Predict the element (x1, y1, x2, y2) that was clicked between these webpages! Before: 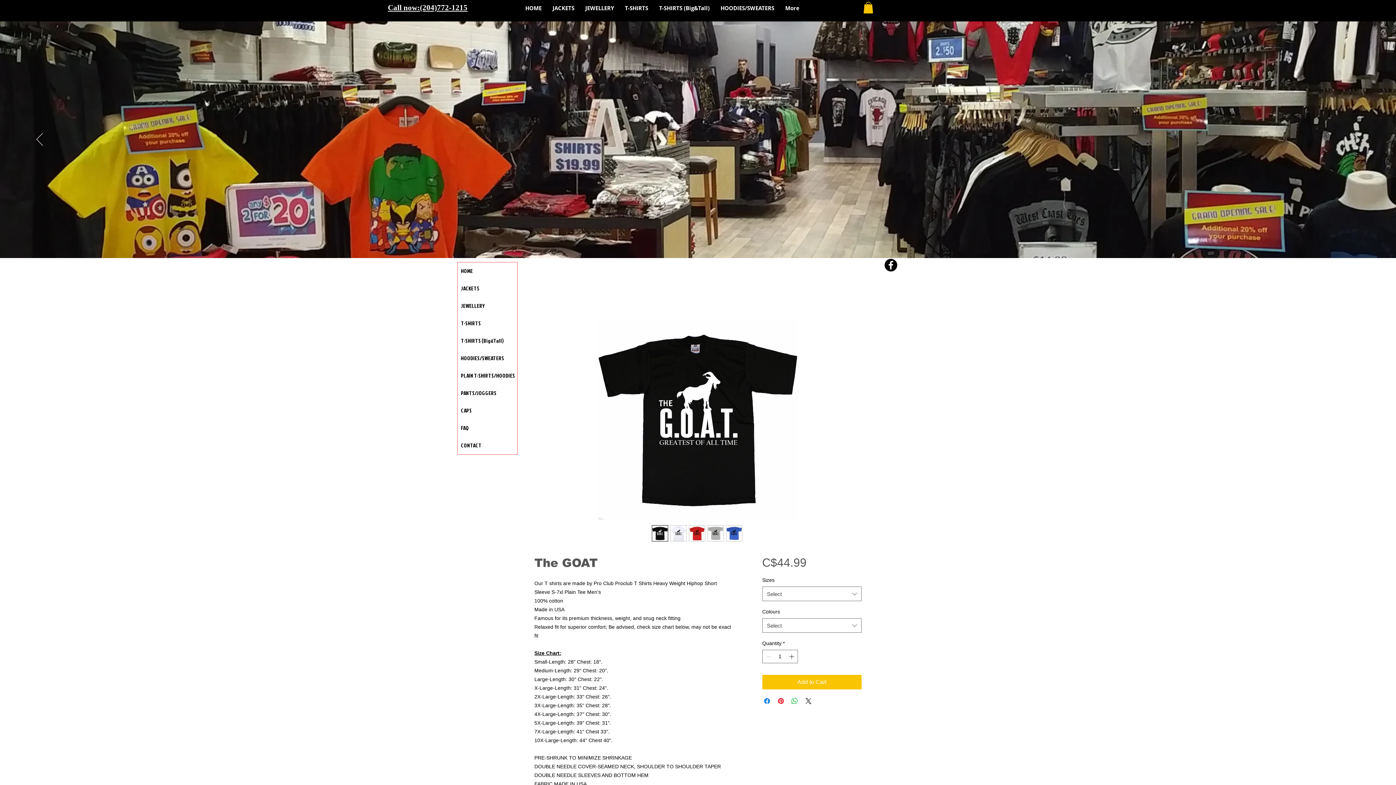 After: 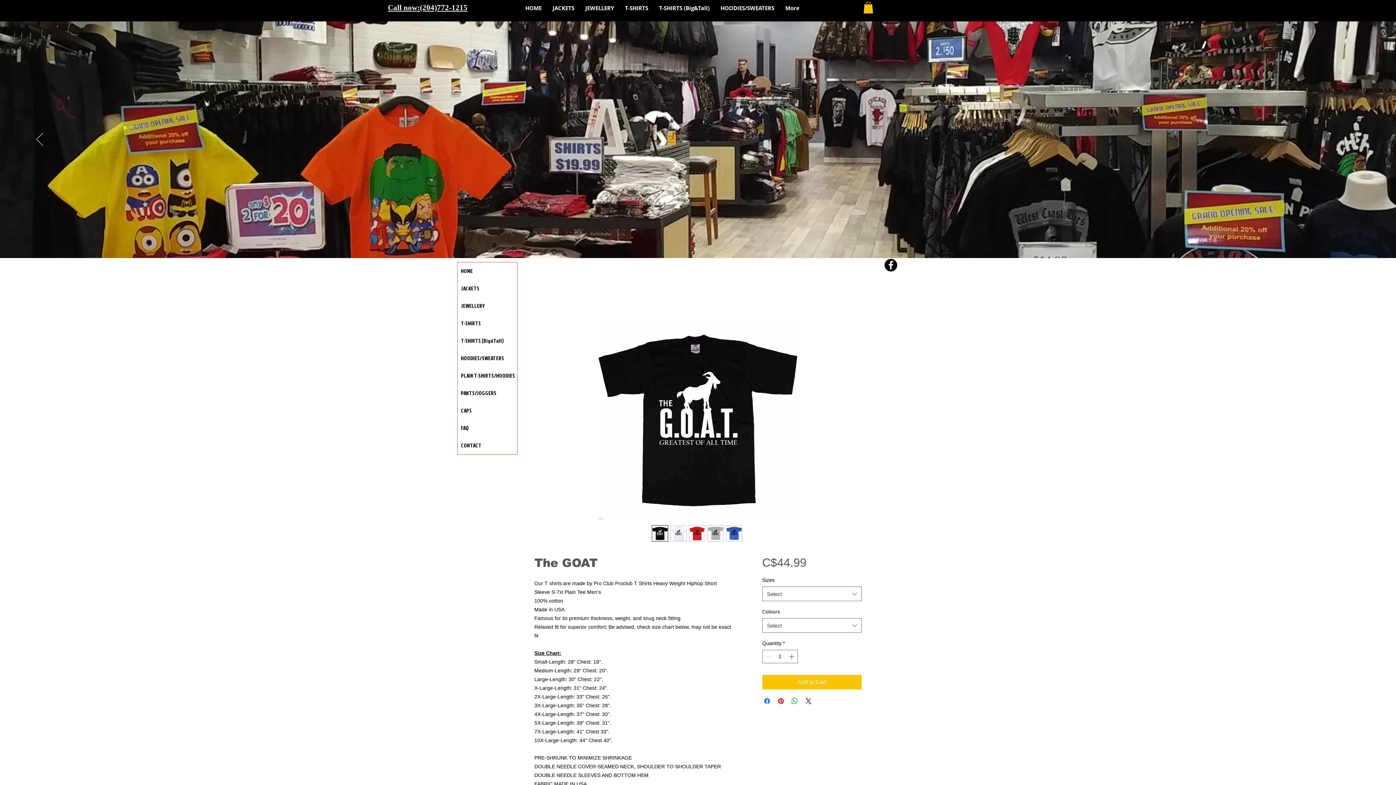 Action: bbox: (726, 525, 742, 541)